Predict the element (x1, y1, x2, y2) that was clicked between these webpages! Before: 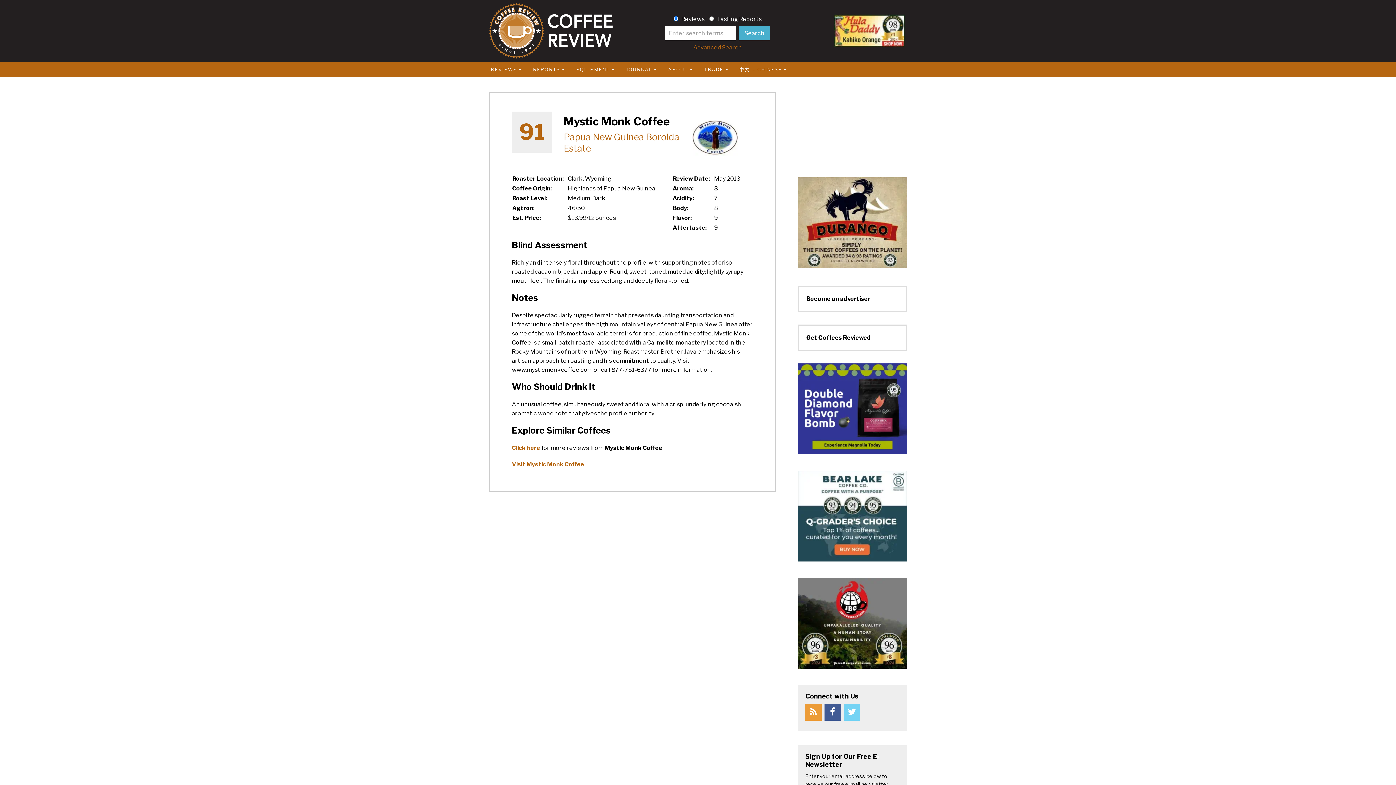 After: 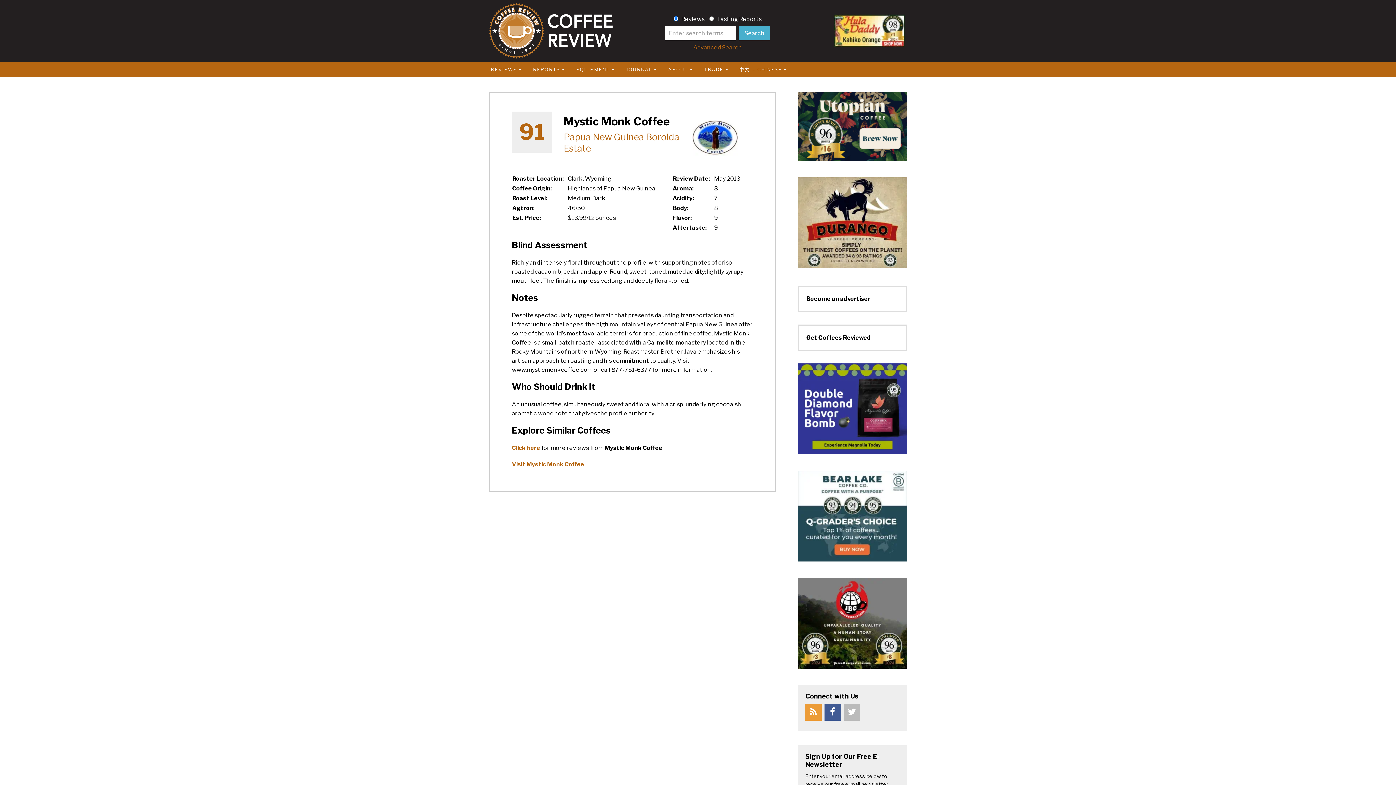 Action: bbox: (843, 704, 860, 720) label: Twitter